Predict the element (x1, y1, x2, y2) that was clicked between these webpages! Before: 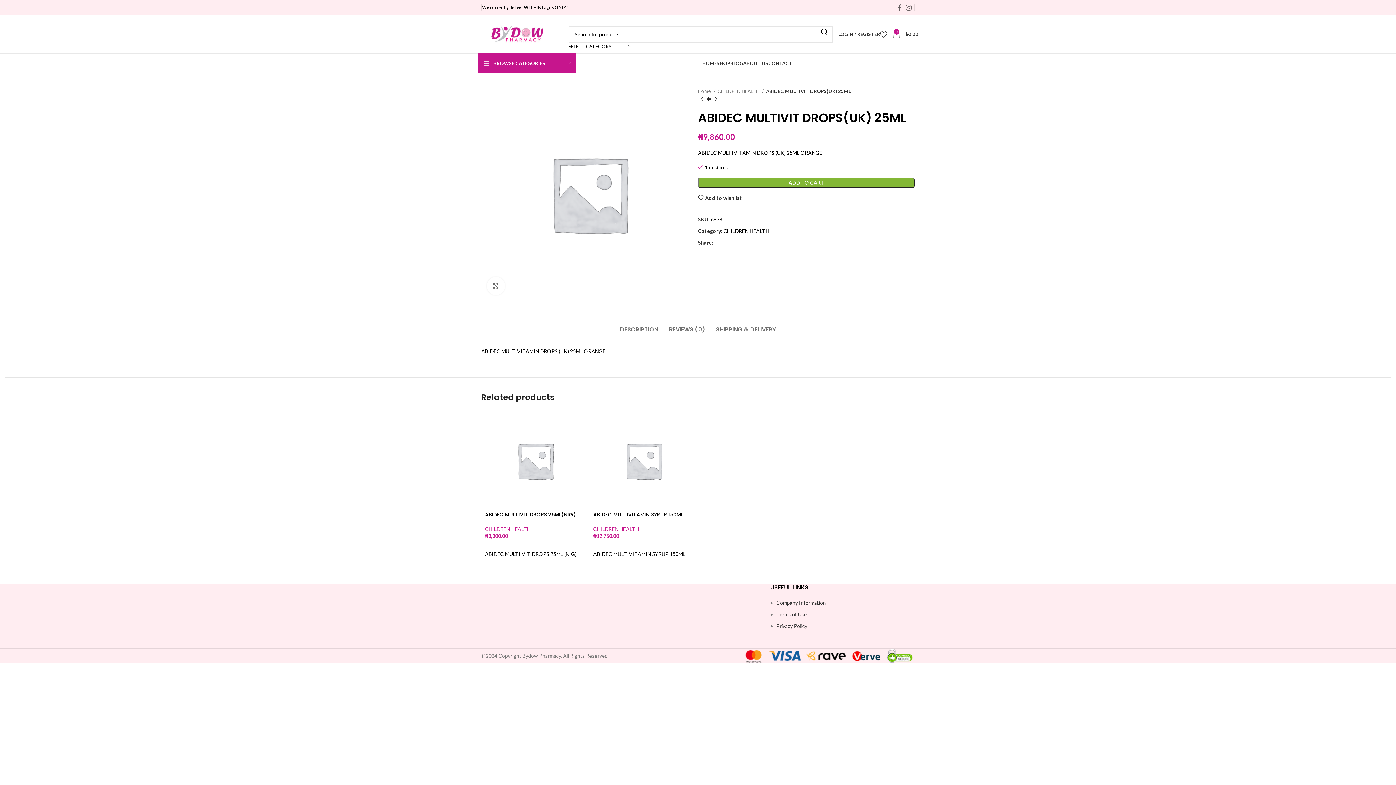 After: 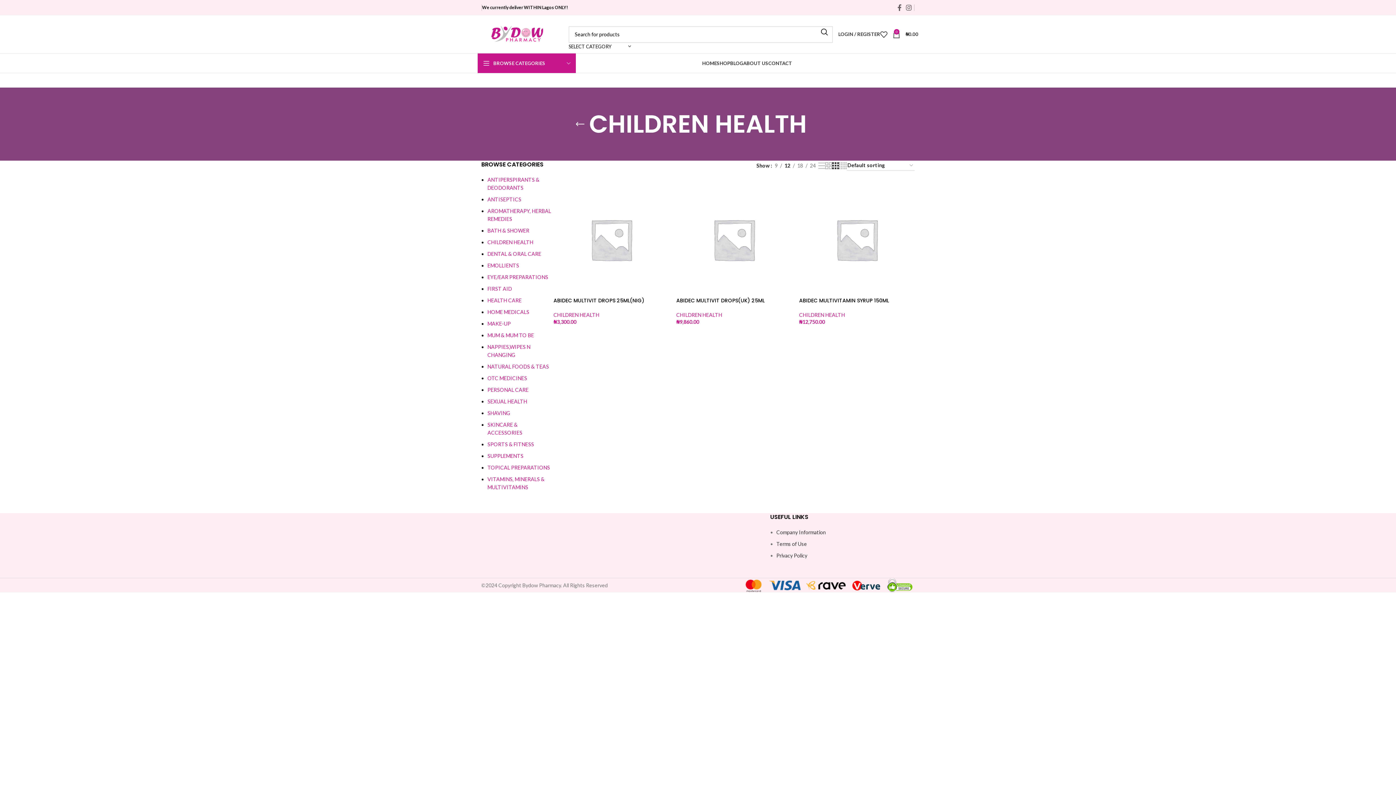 Action: bbox: (723, 228, 769, 234) label: CHILDREN HEALTH